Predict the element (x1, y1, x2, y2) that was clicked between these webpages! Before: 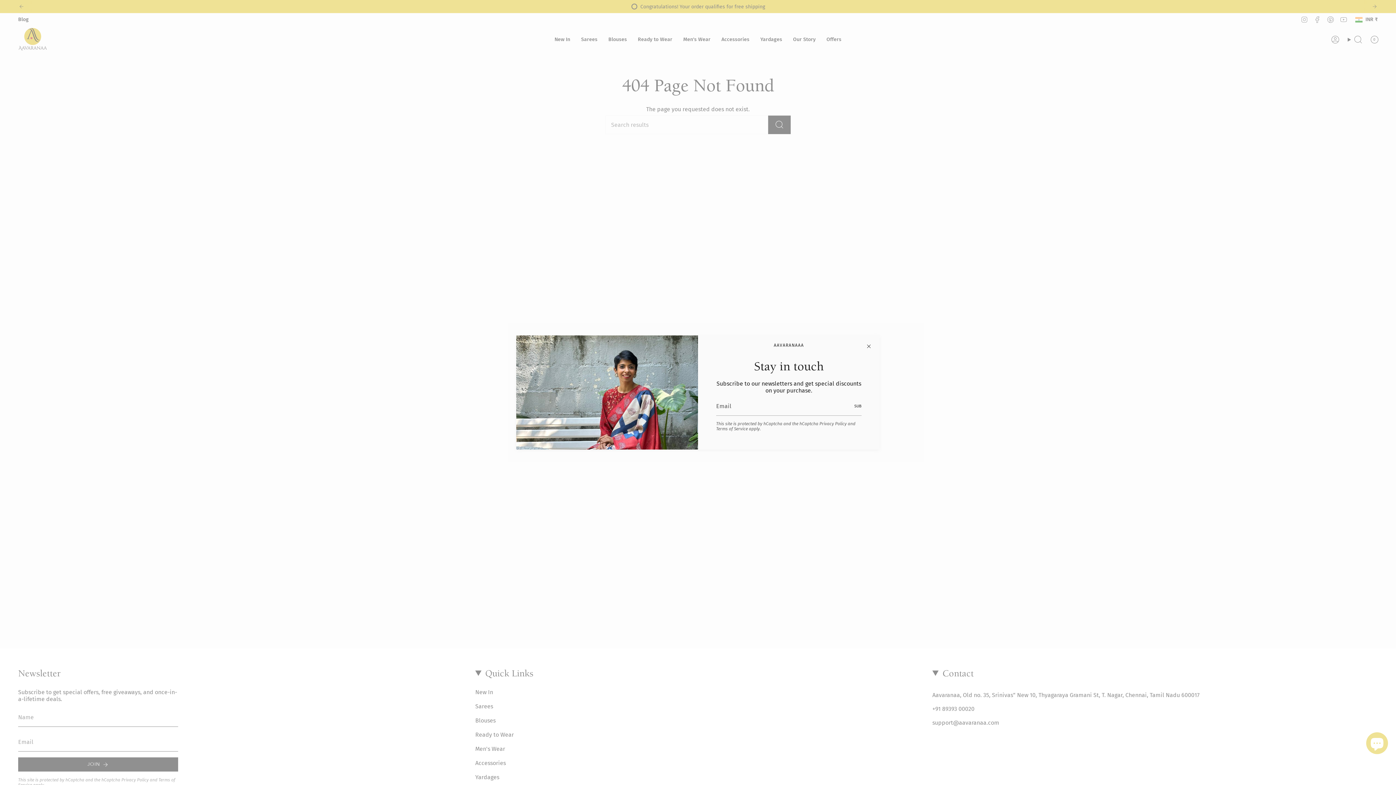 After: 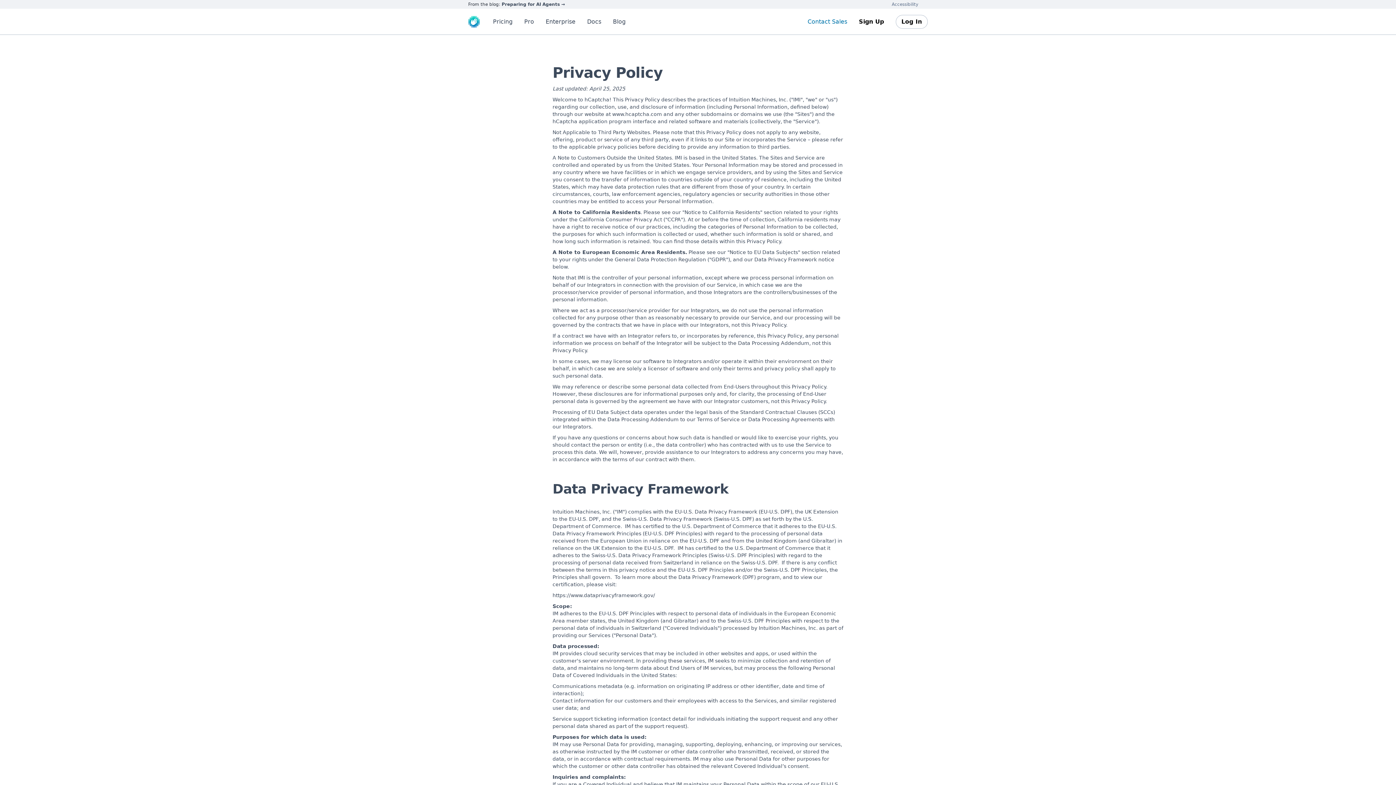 Action: label: Privacy Policy bbox: (819, 421, 846, 426)